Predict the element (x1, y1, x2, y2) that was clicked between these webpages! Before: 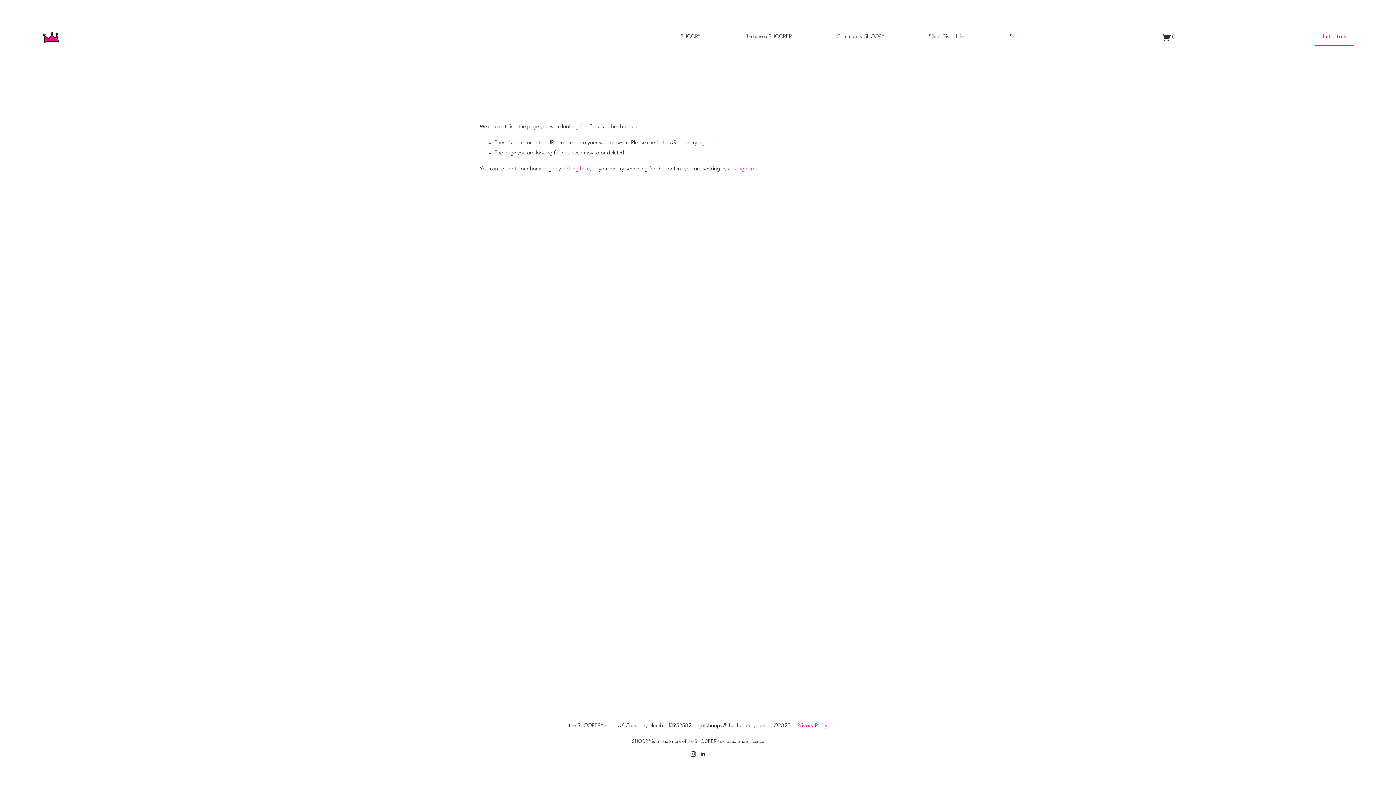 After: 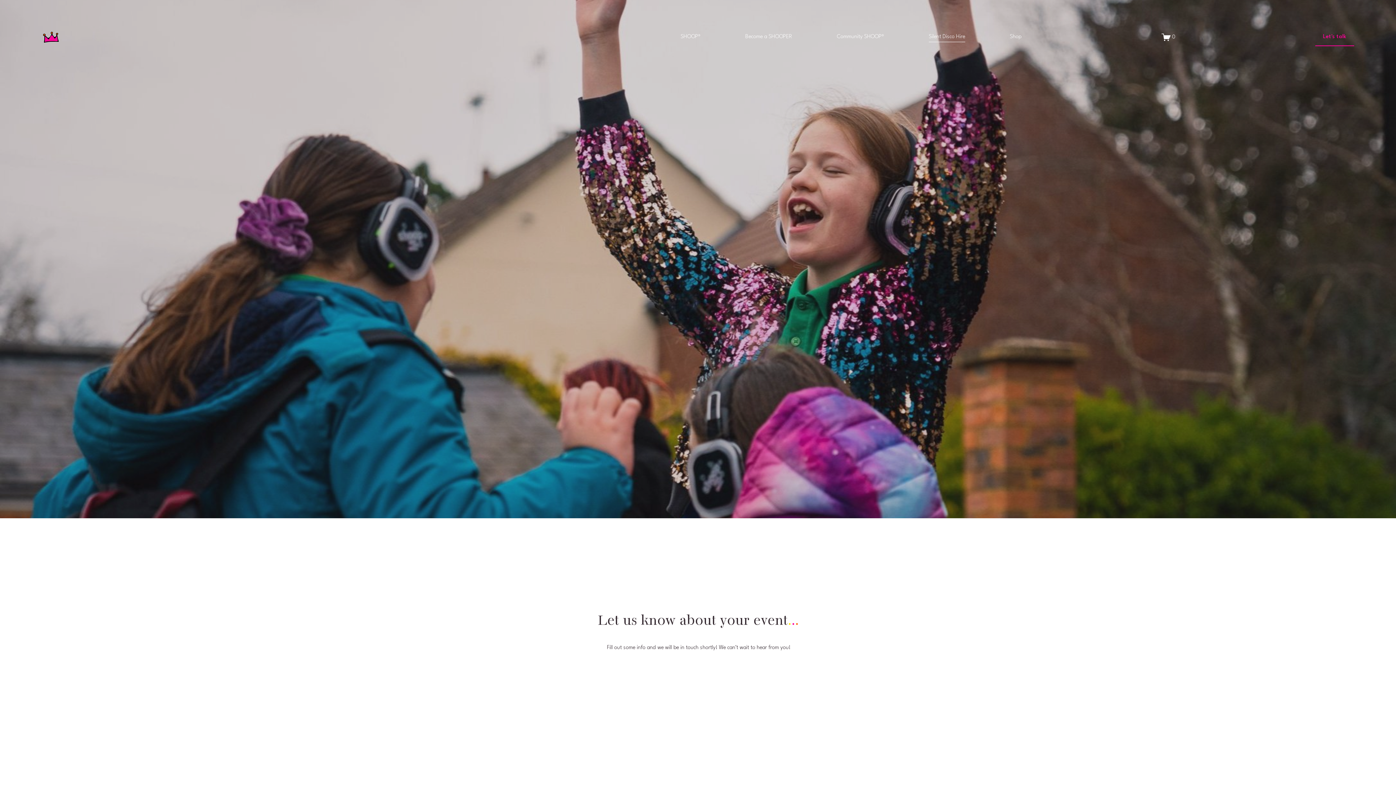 Action: bbox: (928, 31, 965, 42) label: Silent Disco Hire